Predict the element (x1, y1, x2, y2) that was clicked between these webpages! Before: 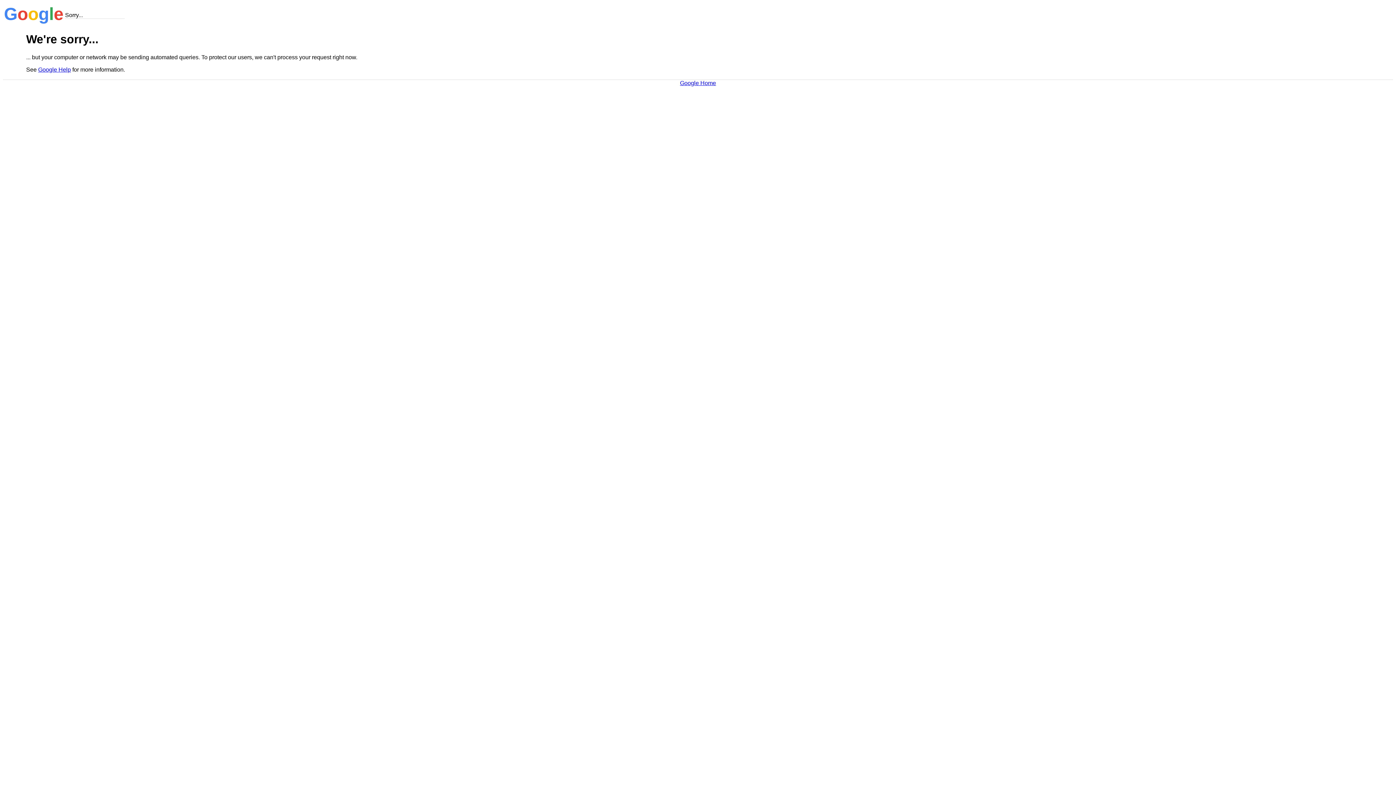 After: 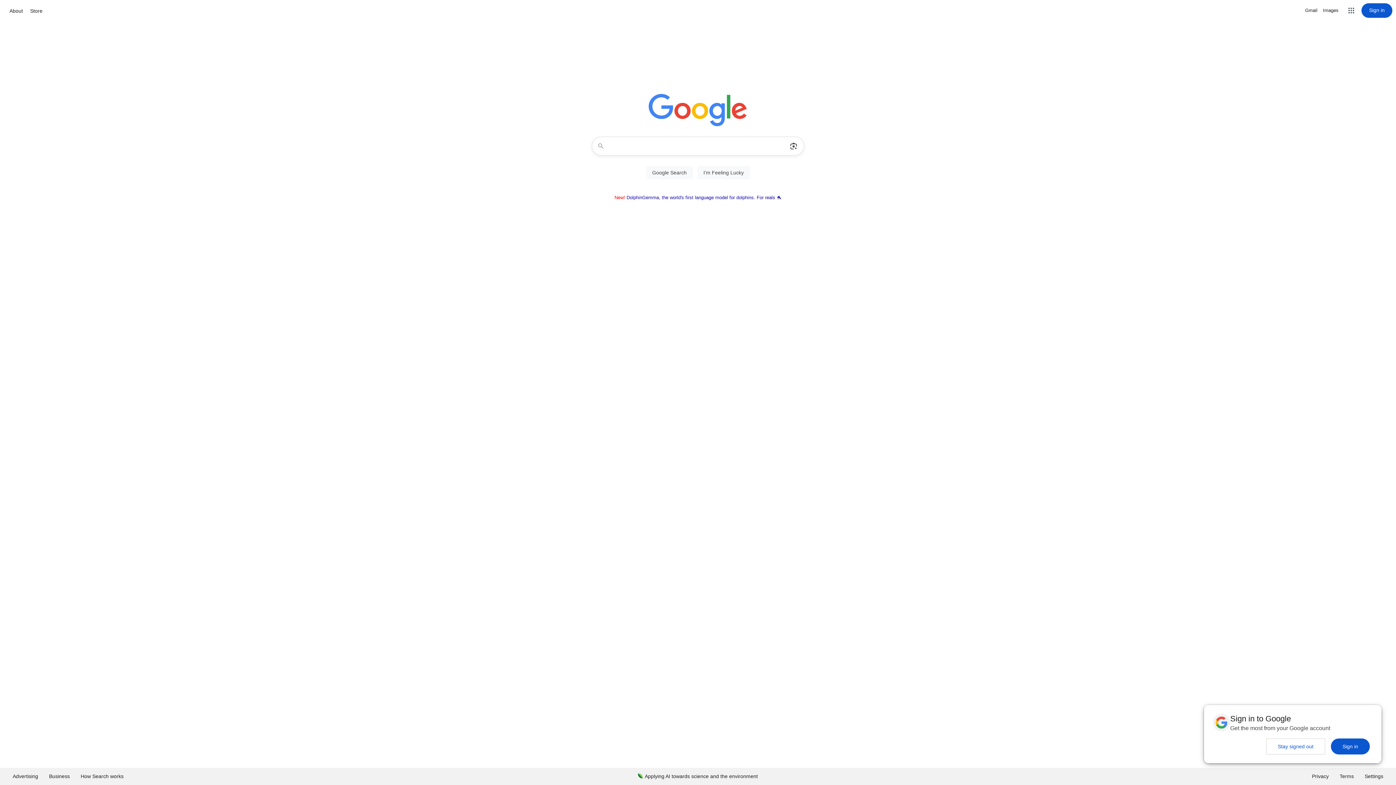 Action: label: Google Home bbox: (680, 79, 716, 86)